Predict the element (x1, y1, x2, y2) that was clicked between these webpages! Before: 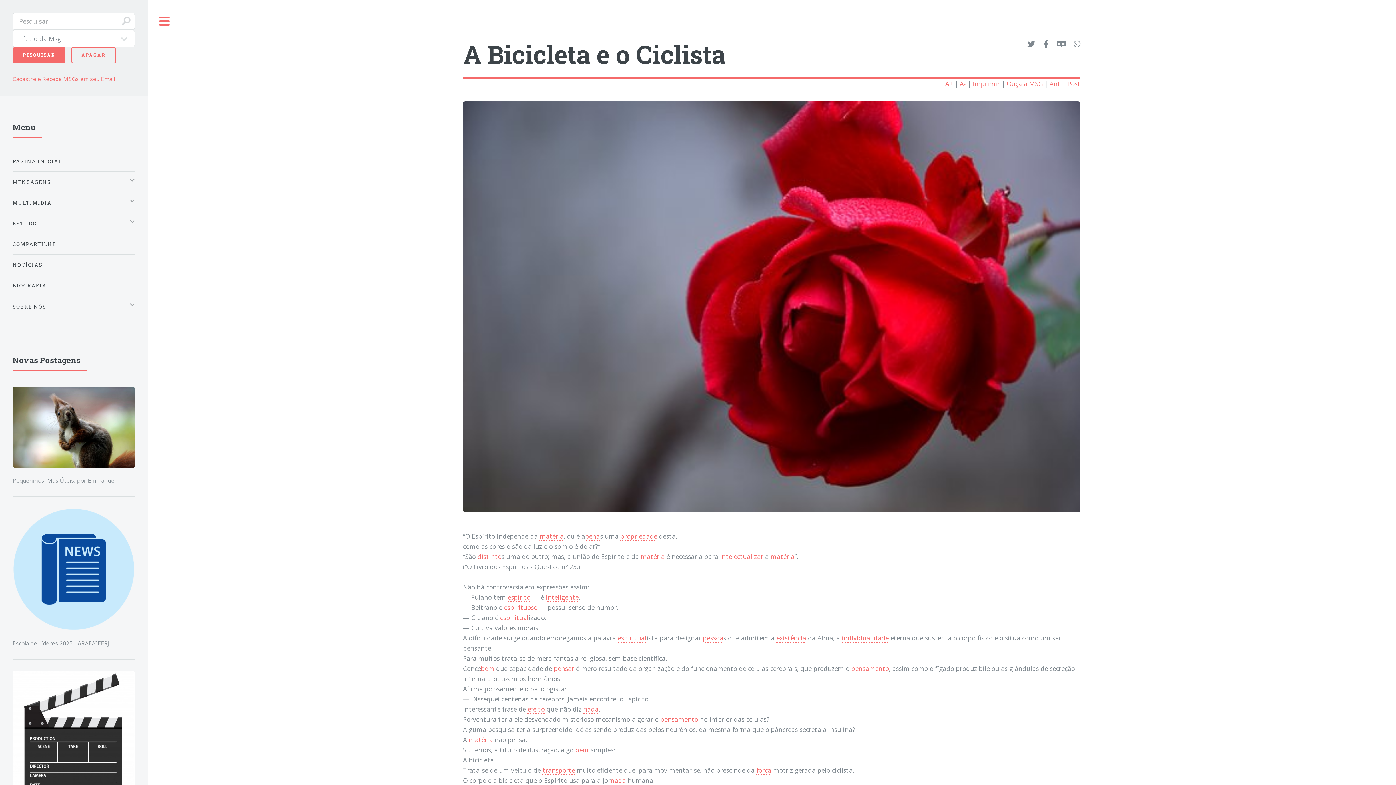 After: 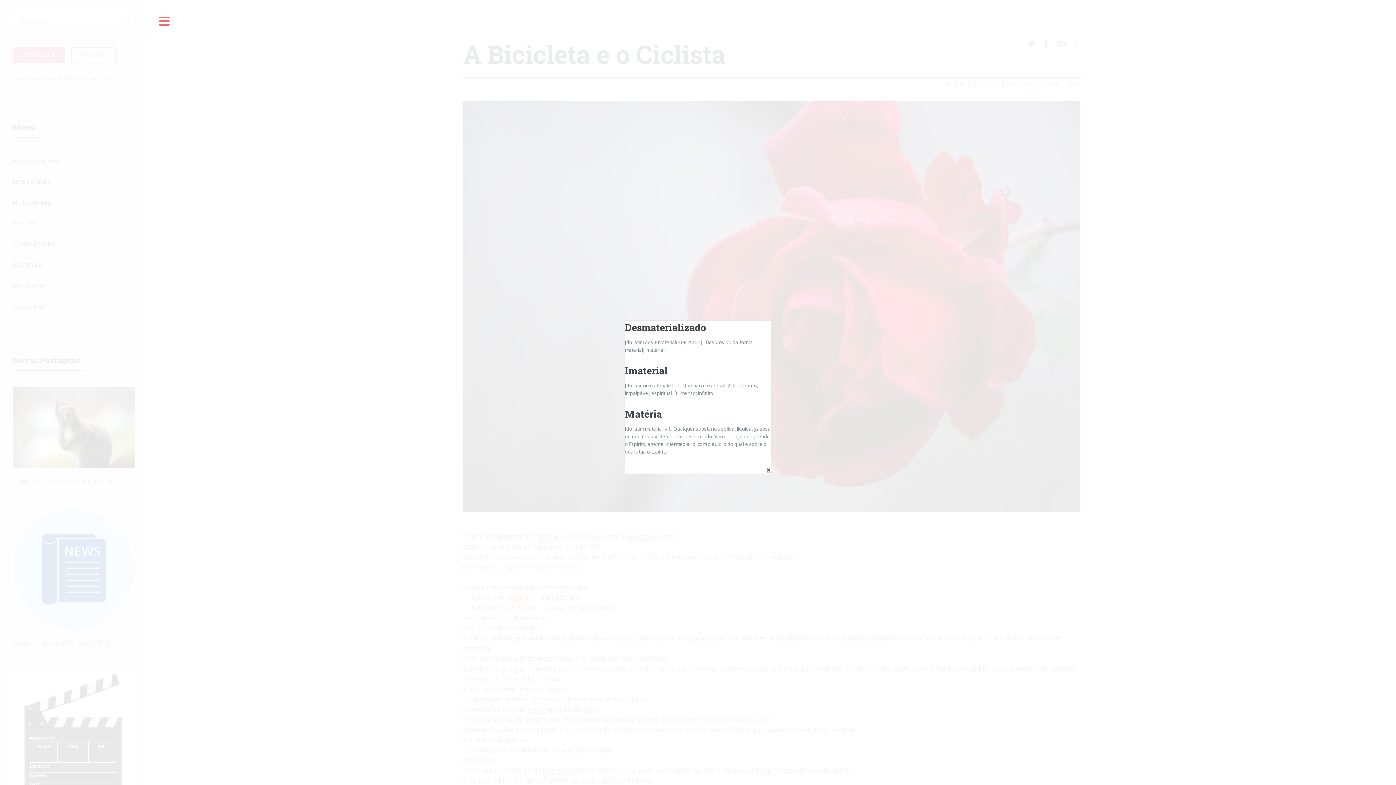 Action: bbox: (640, 552, 664, 561) label: matéria